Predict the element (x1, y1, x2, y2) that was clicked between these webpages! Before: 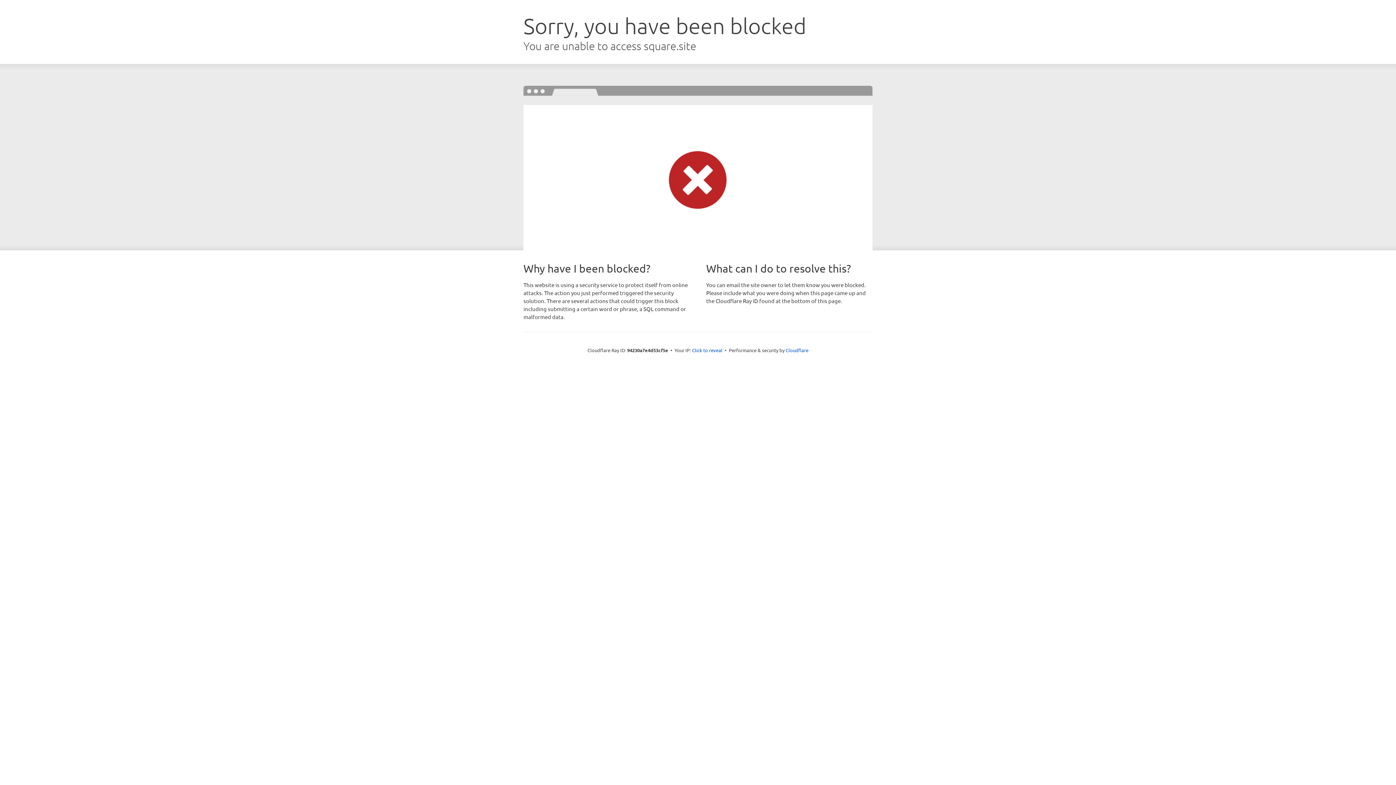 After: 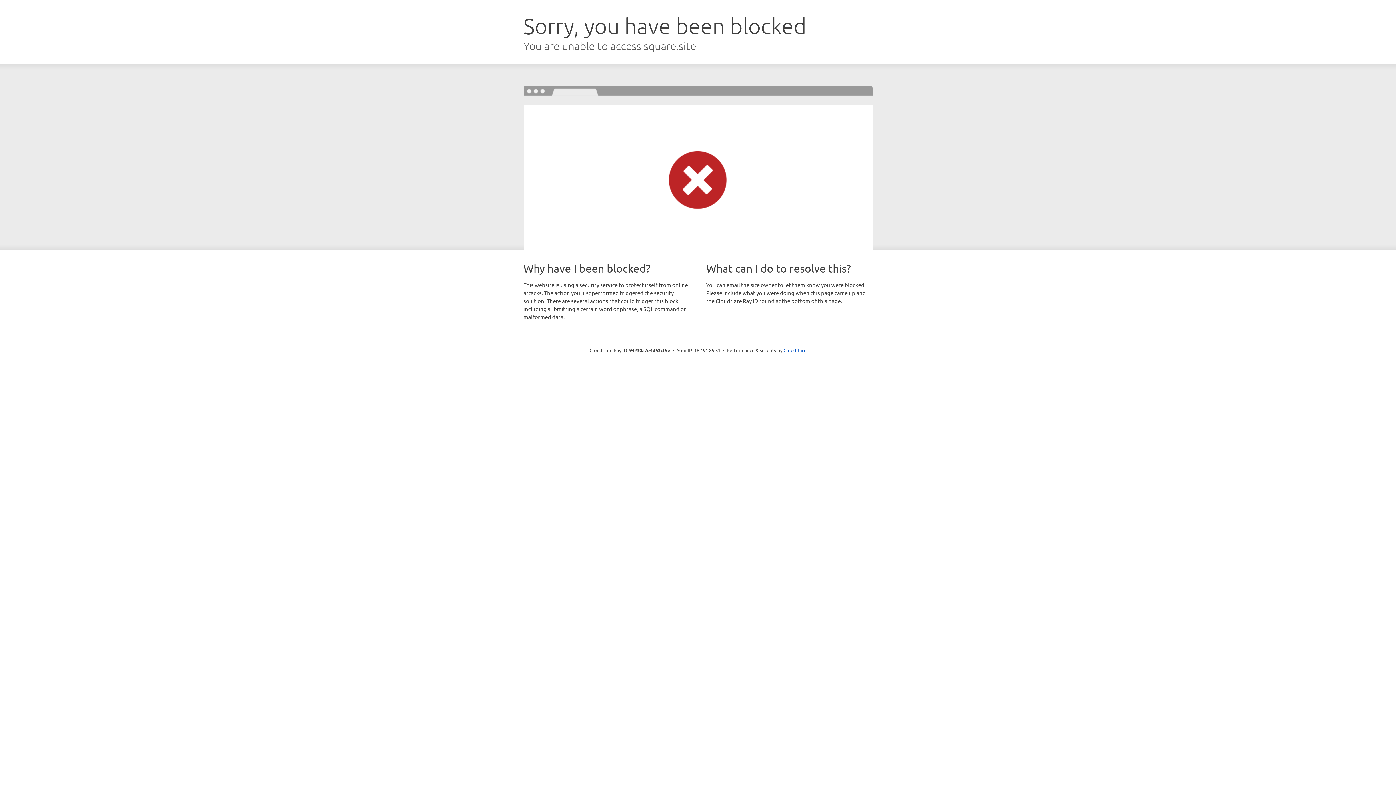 Action: label: Click to reveal bbox: (692, 346, 722, 353)